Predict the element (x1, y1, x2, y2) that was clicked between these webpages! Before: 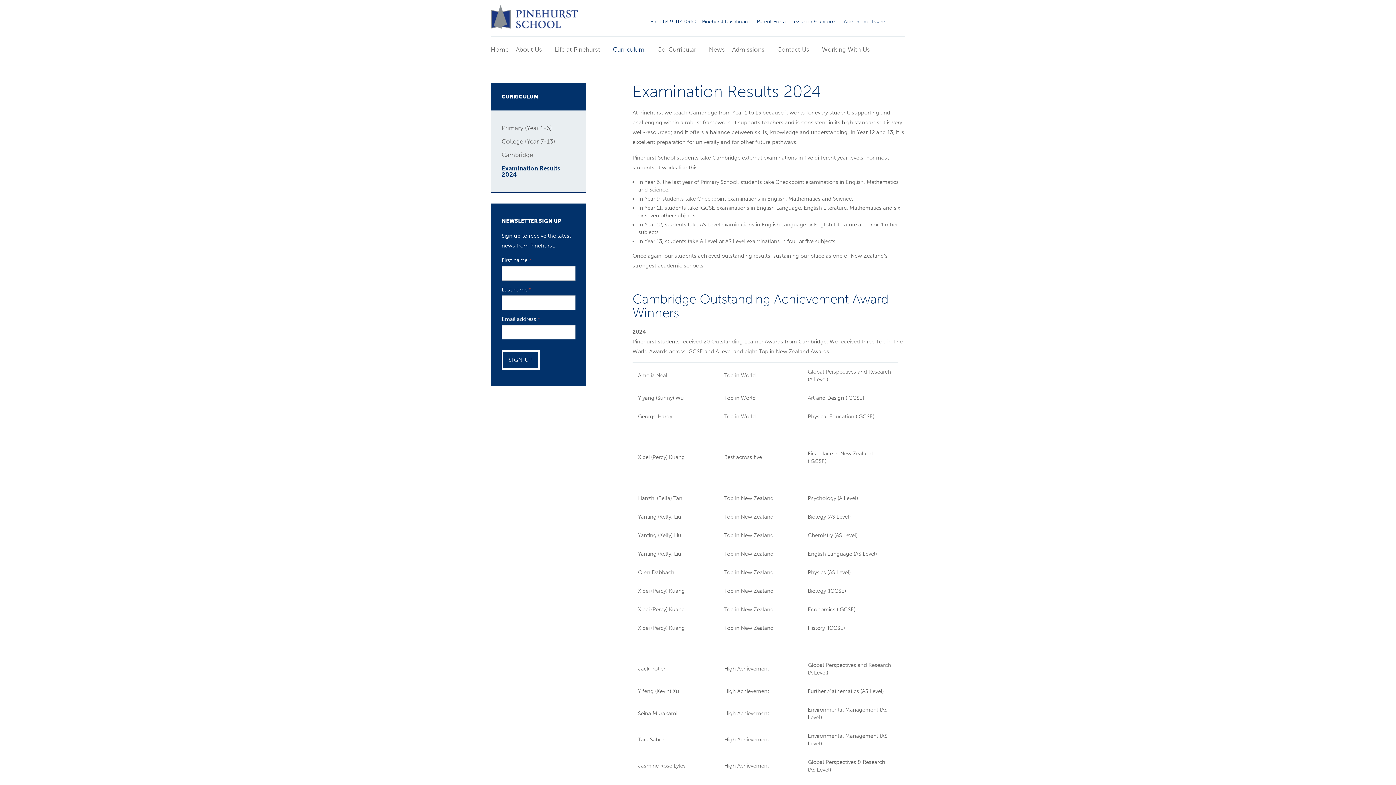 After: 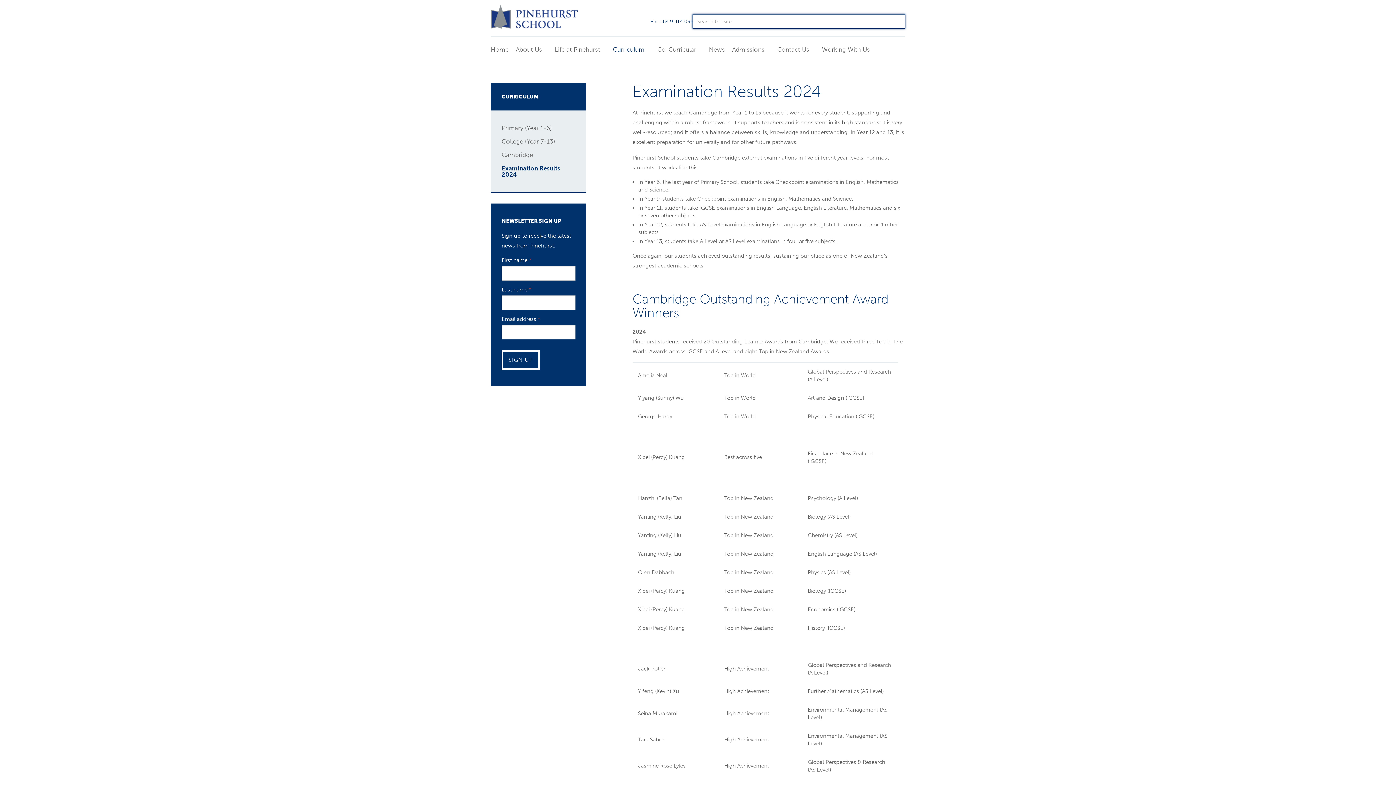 Action: bbox: (891, 14, 905, 28)